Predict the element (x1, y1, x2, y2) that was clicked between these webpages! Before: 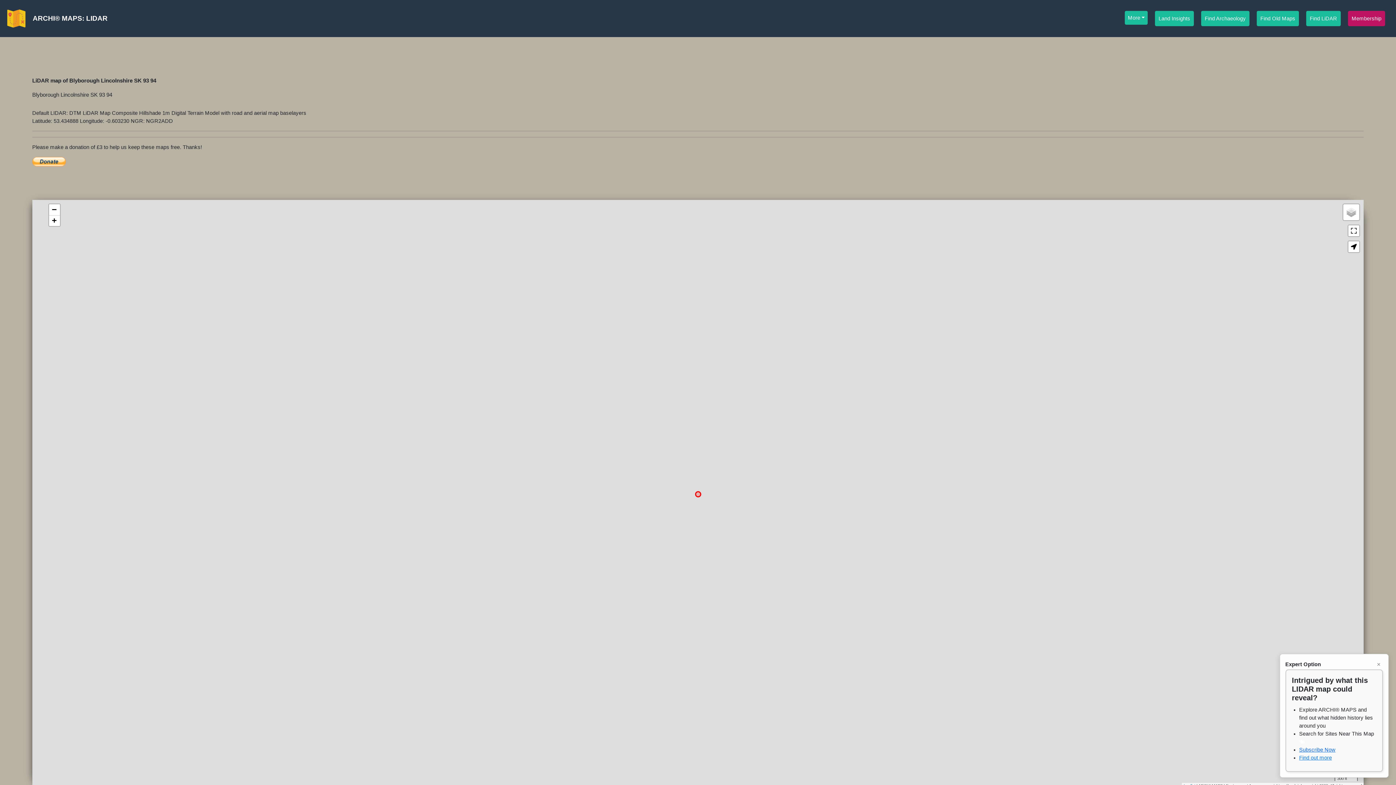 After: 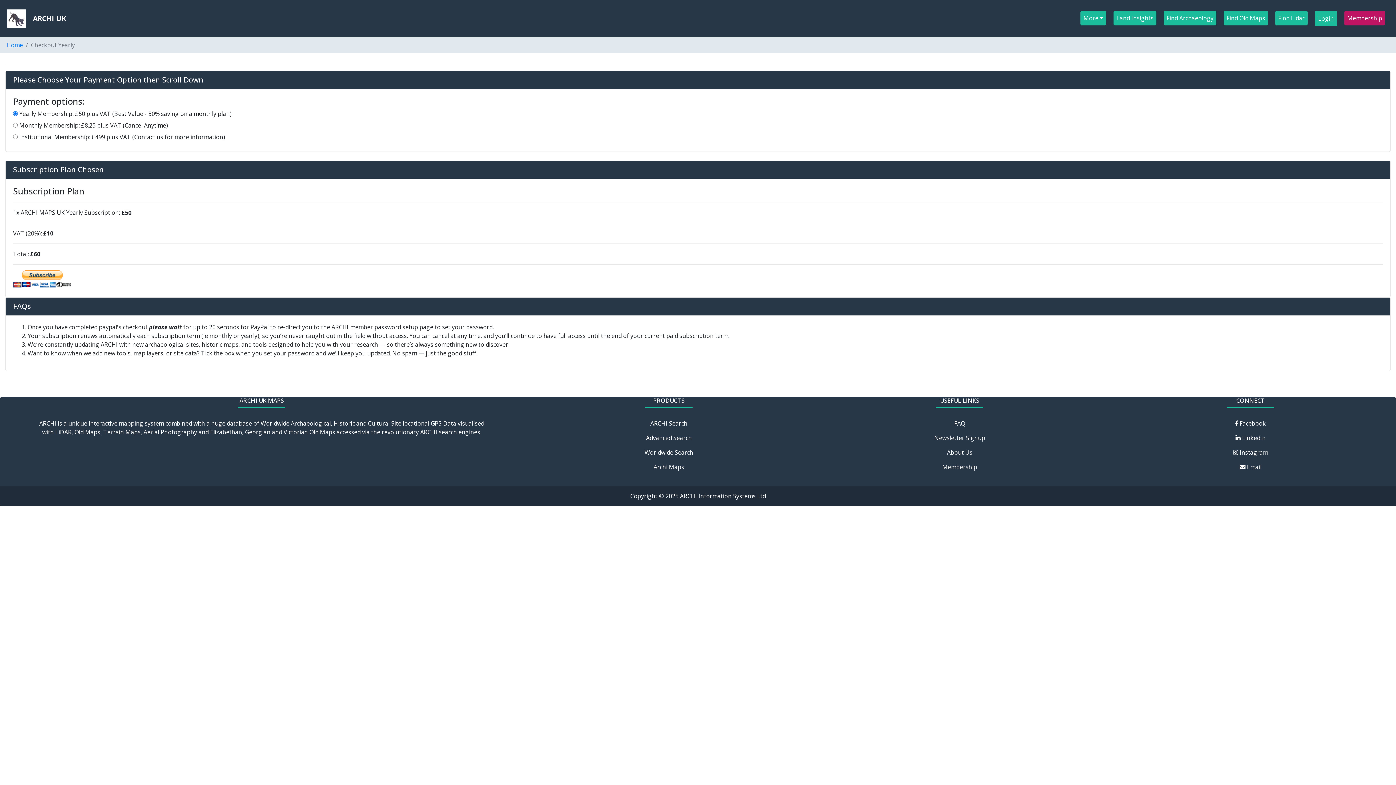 Action: bbox: (1299, 747, 1335, 753) label: Subscribe Now